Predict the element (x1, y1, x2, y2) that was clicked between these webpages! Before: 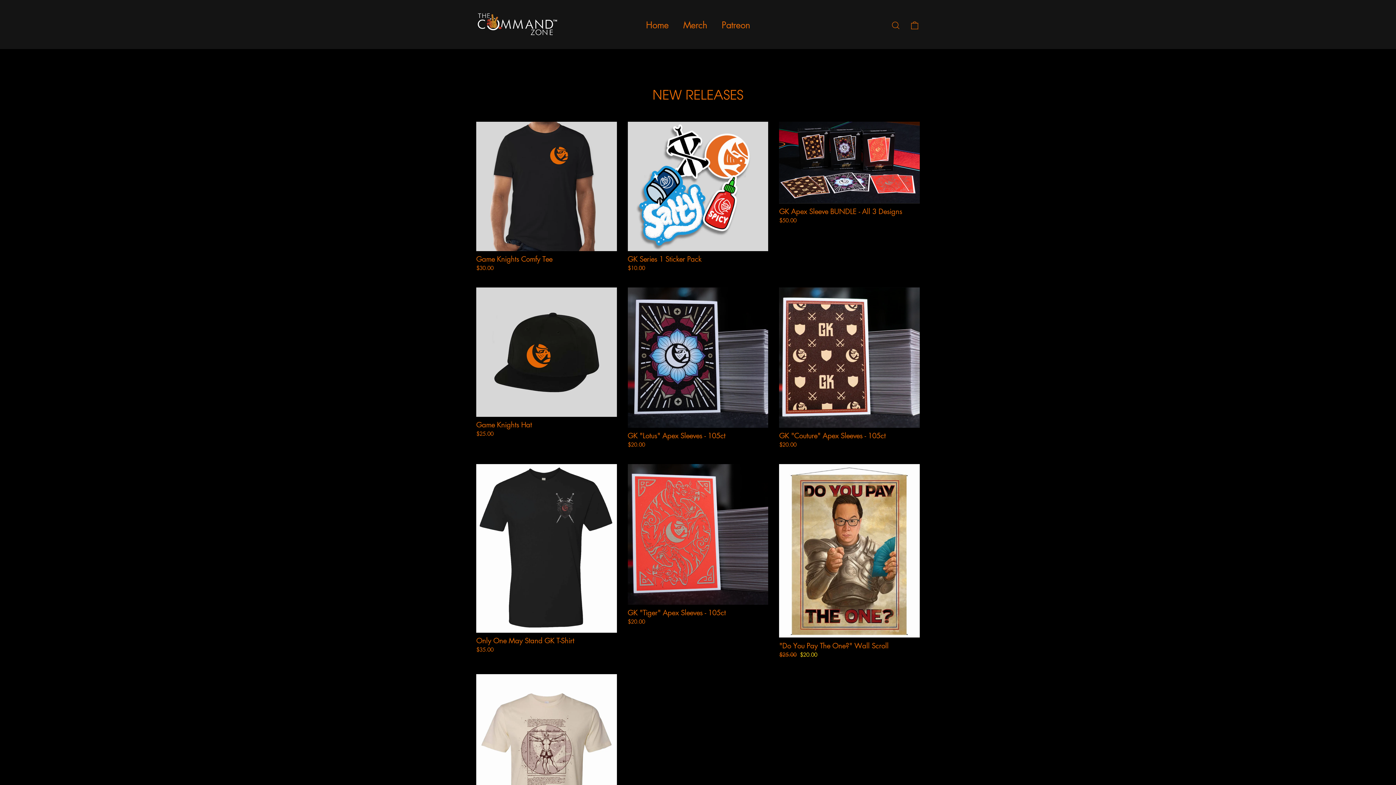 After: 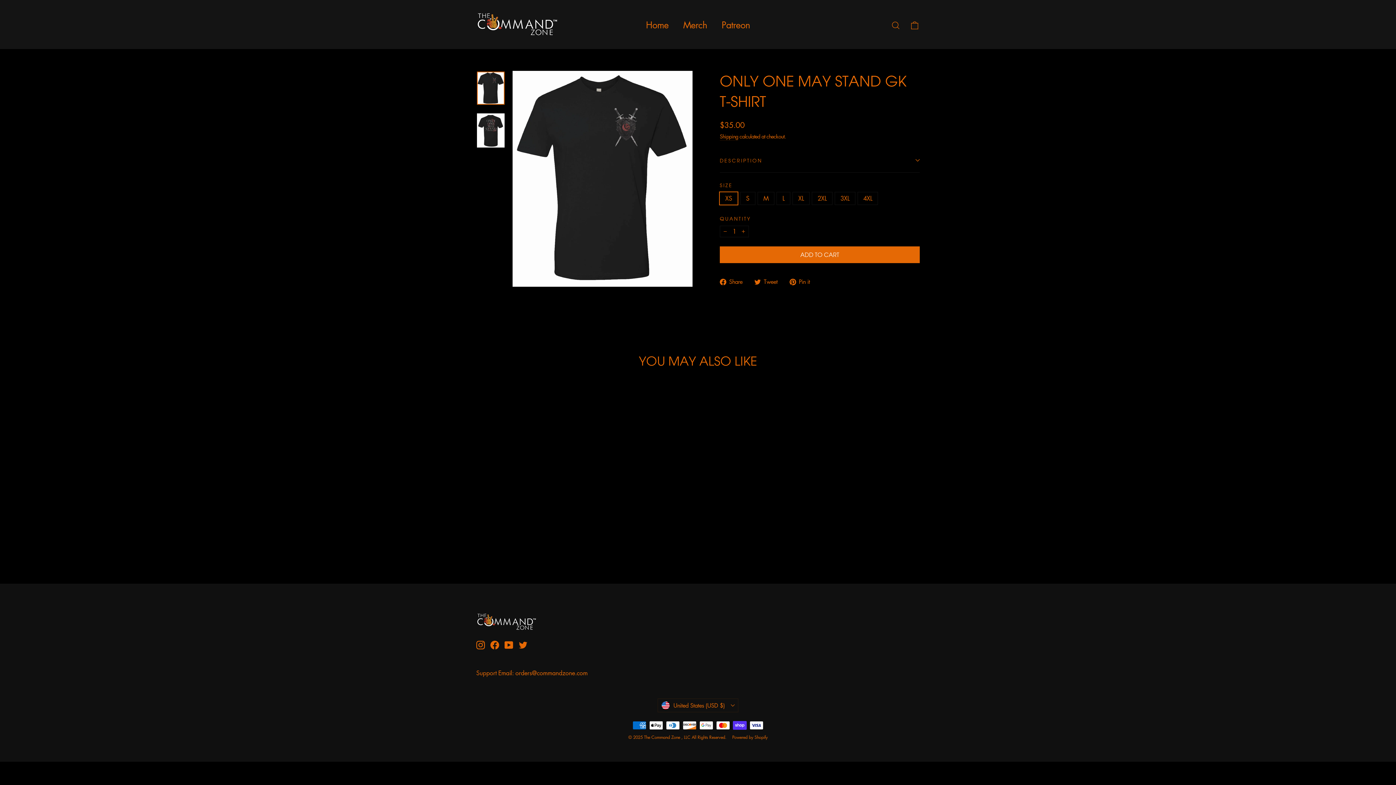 Action: bbox: (476, 464, 616, 654) label: Only One May Stand GK T-Shirt
$35.00